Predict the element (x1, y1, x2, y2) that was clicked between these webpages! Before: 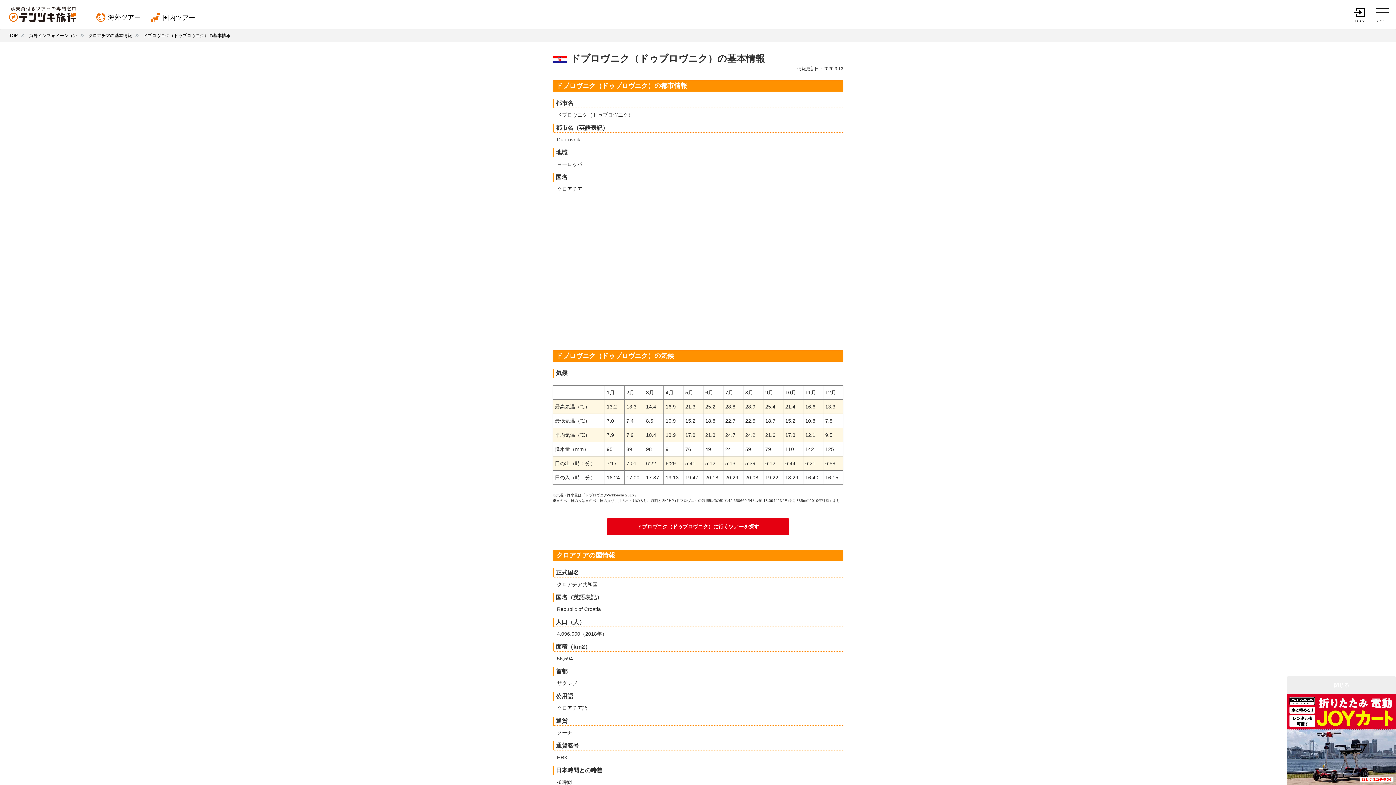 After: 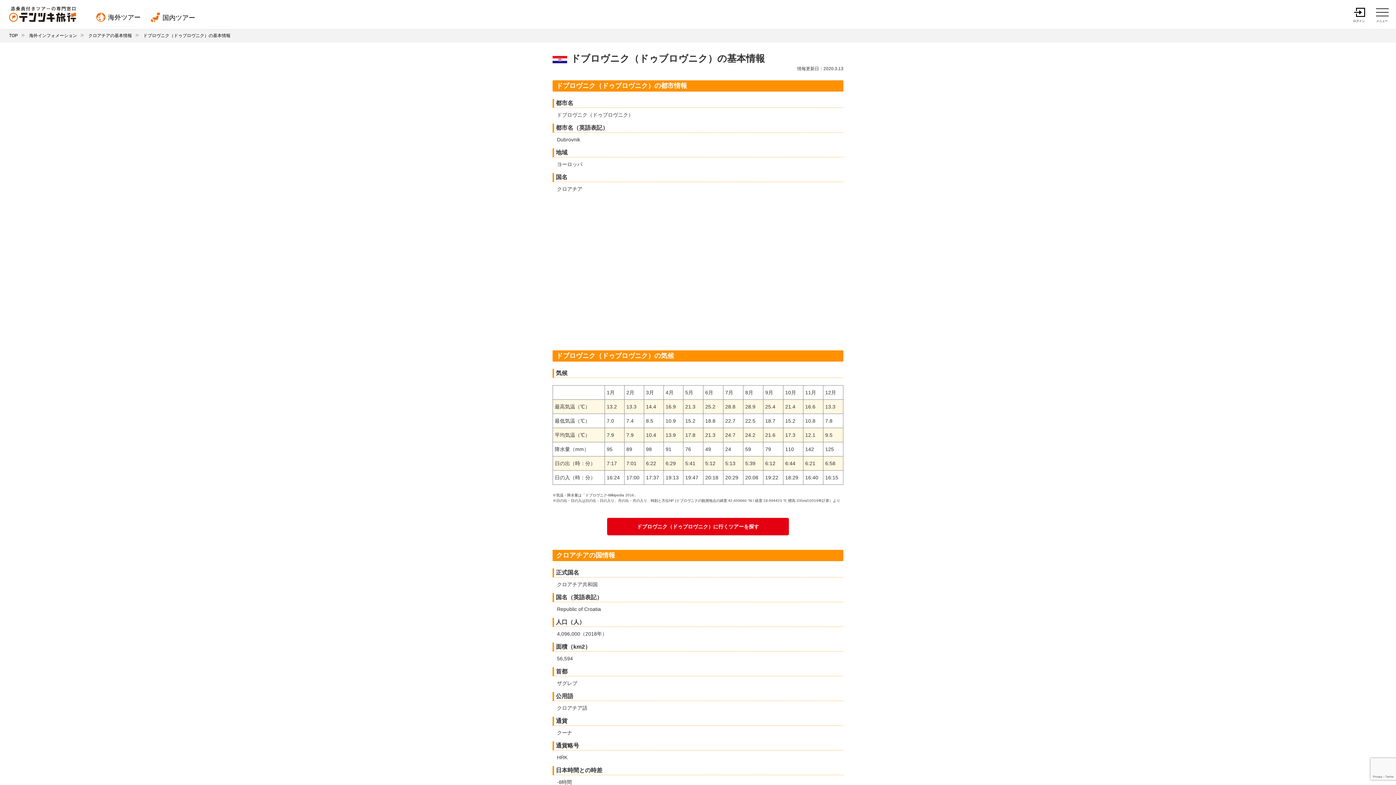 Action: bbox: (1287, 676, 1396, 694) label: 閉じる